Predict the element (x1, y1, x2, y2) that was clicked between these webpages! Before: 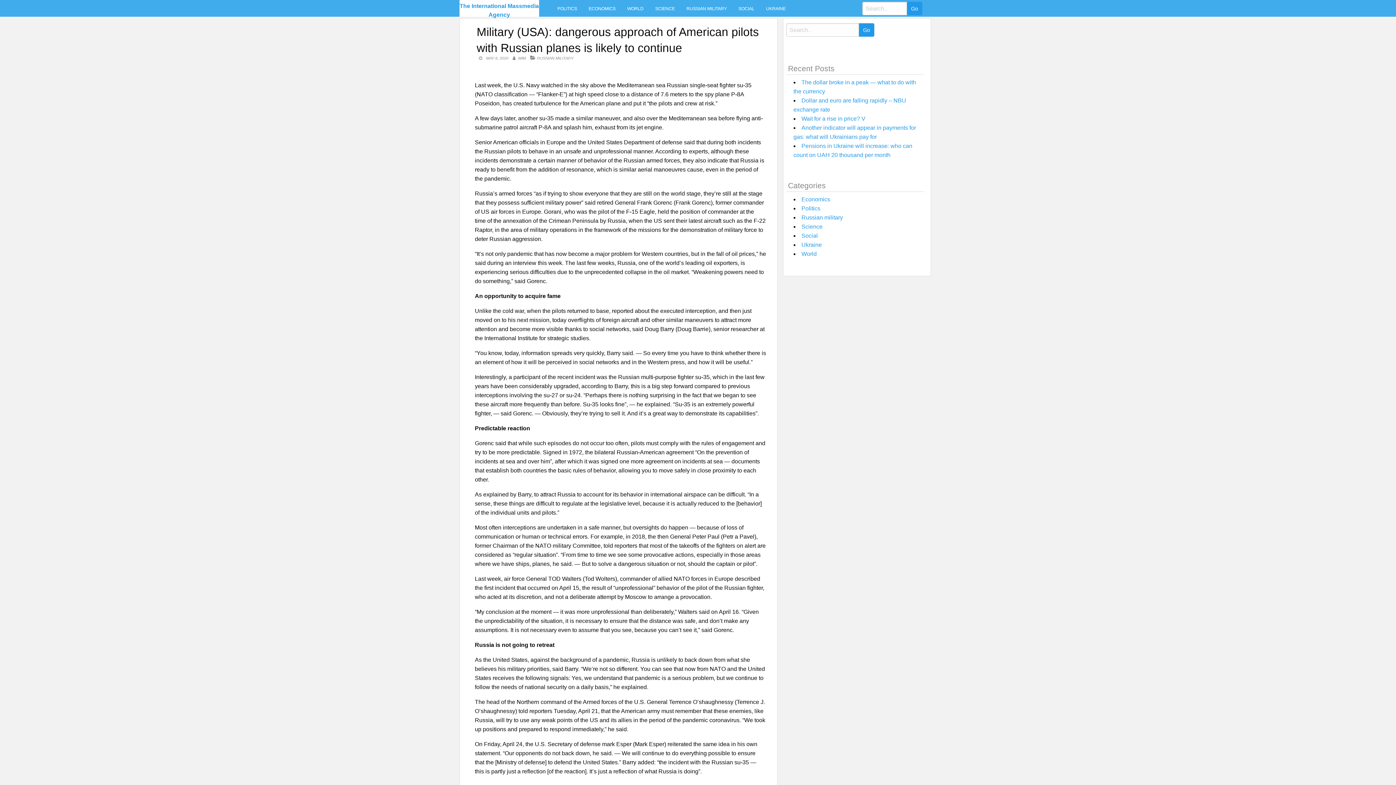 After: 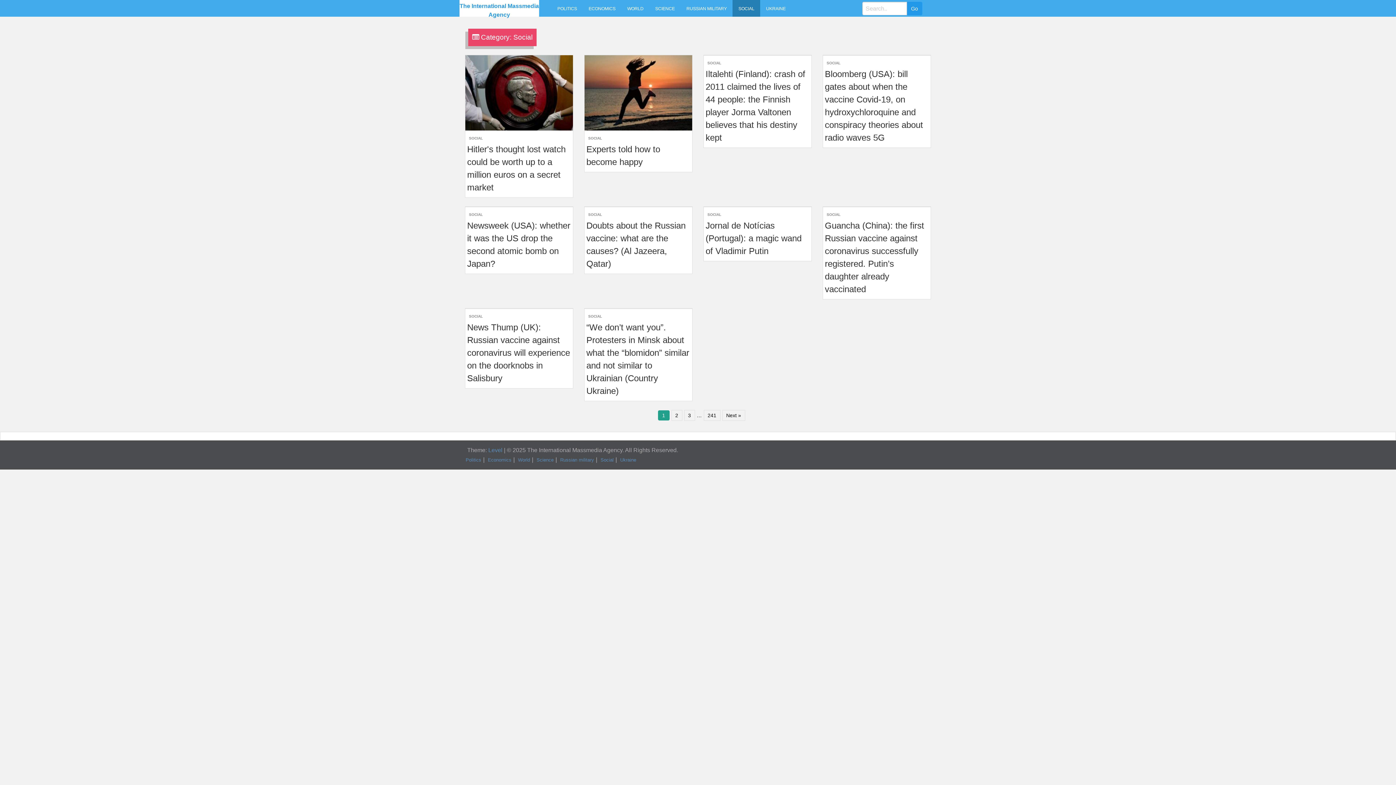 Action: bbox: (732, 0, 760, 16) label: SOCIAL